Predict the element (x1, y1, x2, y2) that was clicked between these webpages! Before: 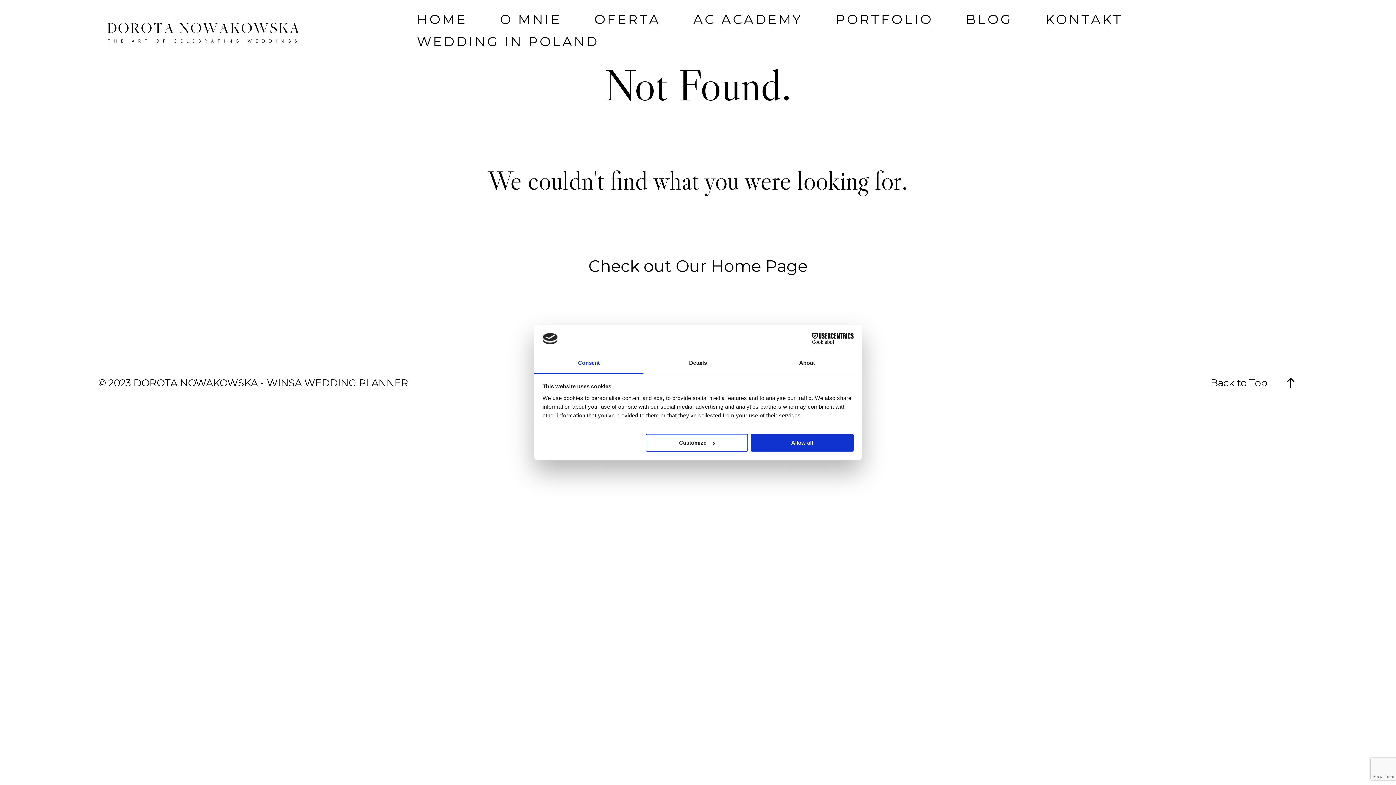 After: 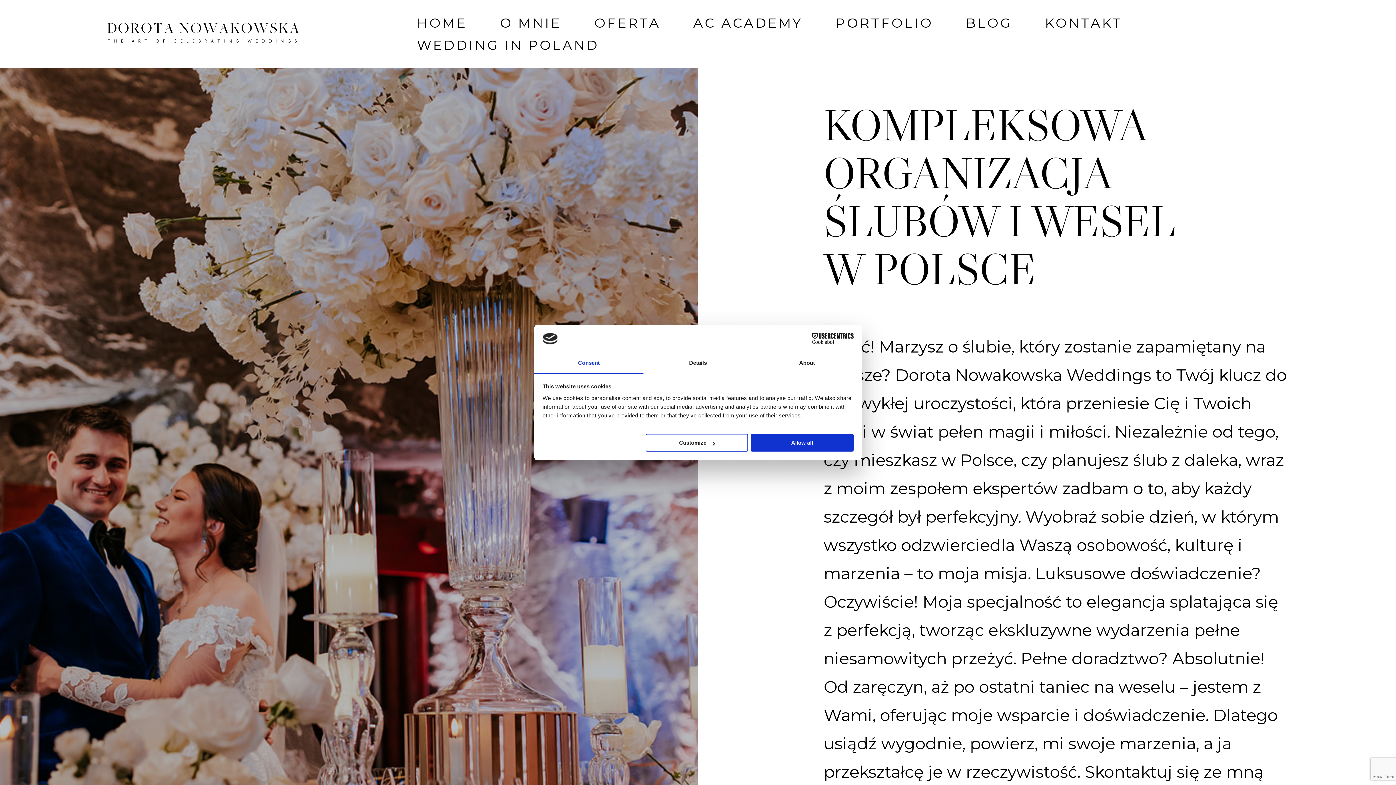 Action: bbox: (594, 8, 660, 30) label: OFERTA